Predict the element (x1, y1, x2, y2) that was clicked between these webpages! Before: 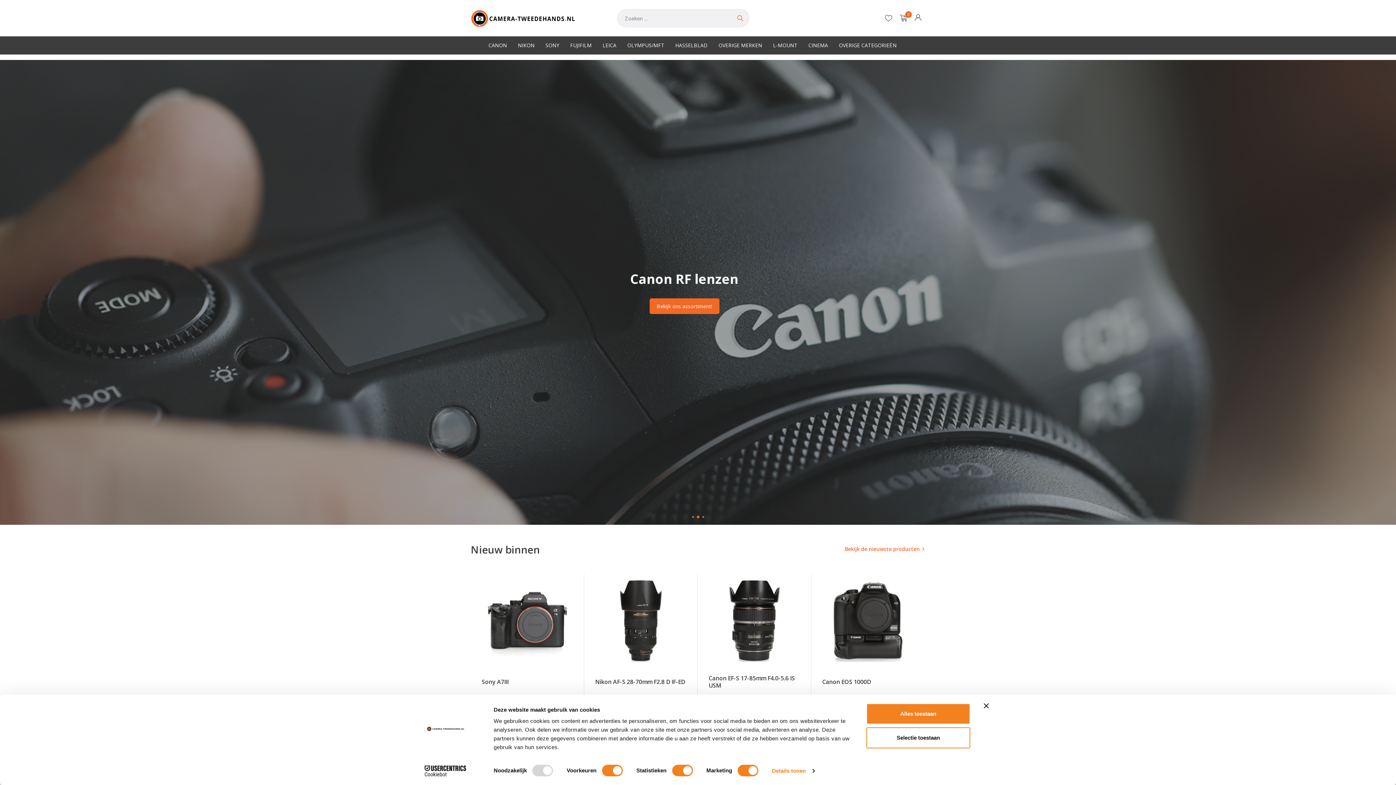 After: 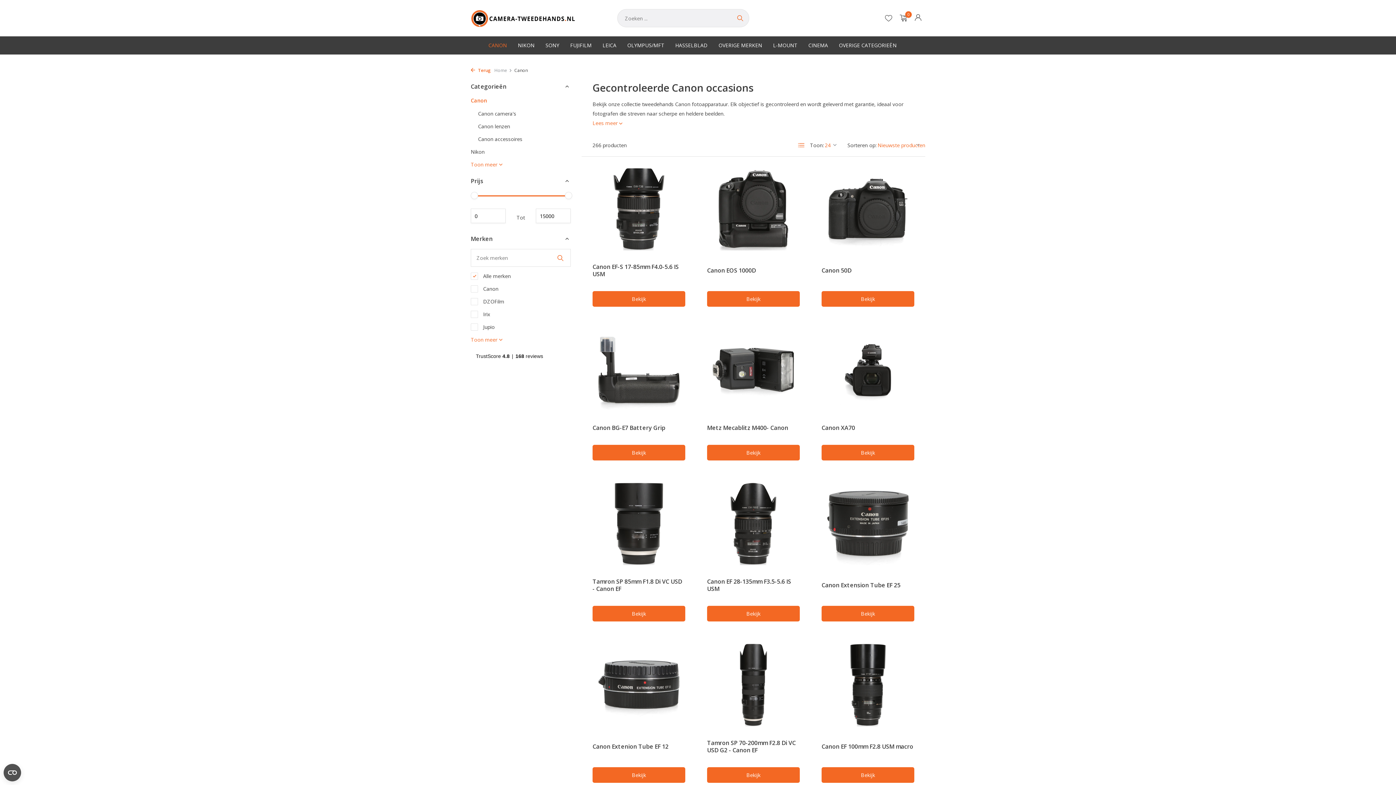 Action: bbox: (488, 36, 507, 54) label: CANON